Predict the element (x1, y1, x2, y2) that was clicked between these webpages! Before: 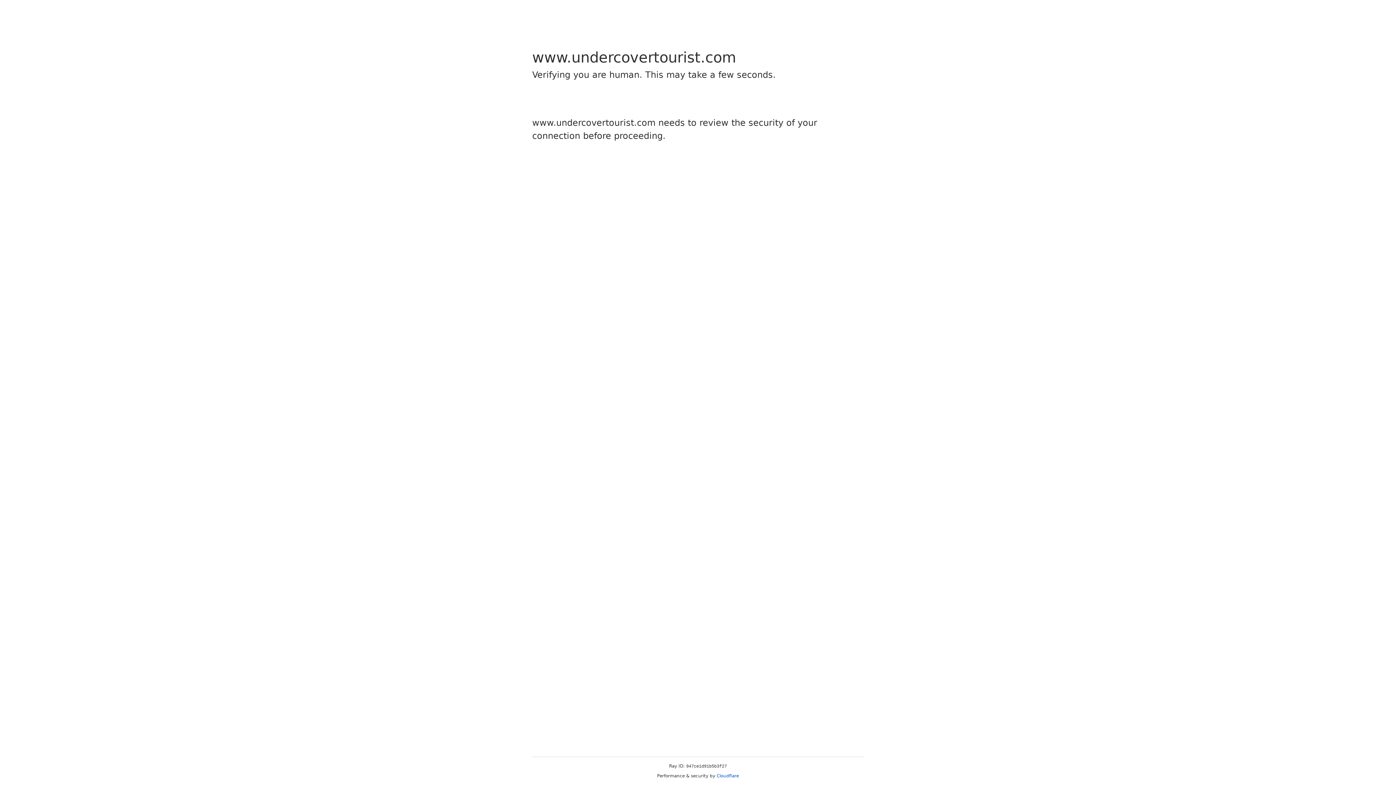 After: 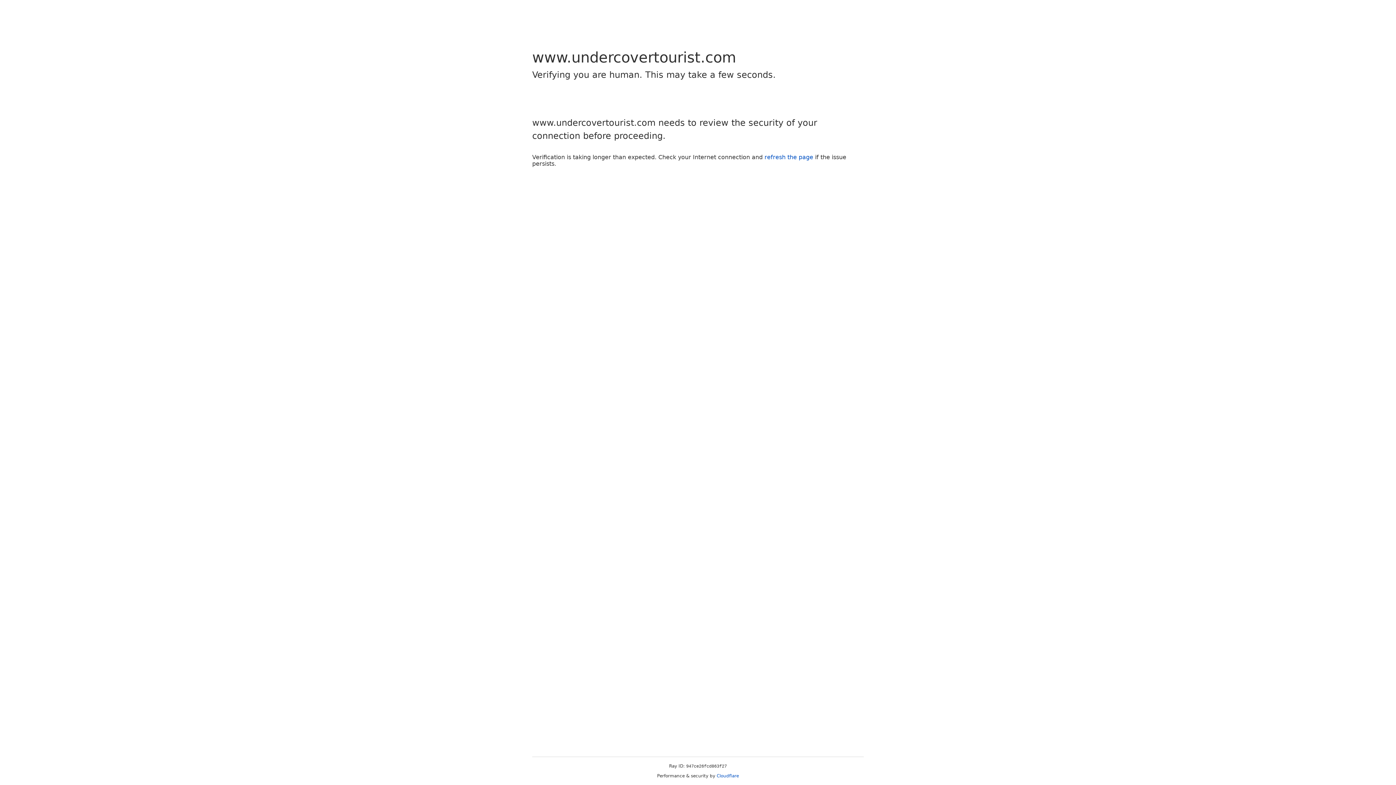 Action: label: Cloudflare bbox: (716, 773, 739, 778)